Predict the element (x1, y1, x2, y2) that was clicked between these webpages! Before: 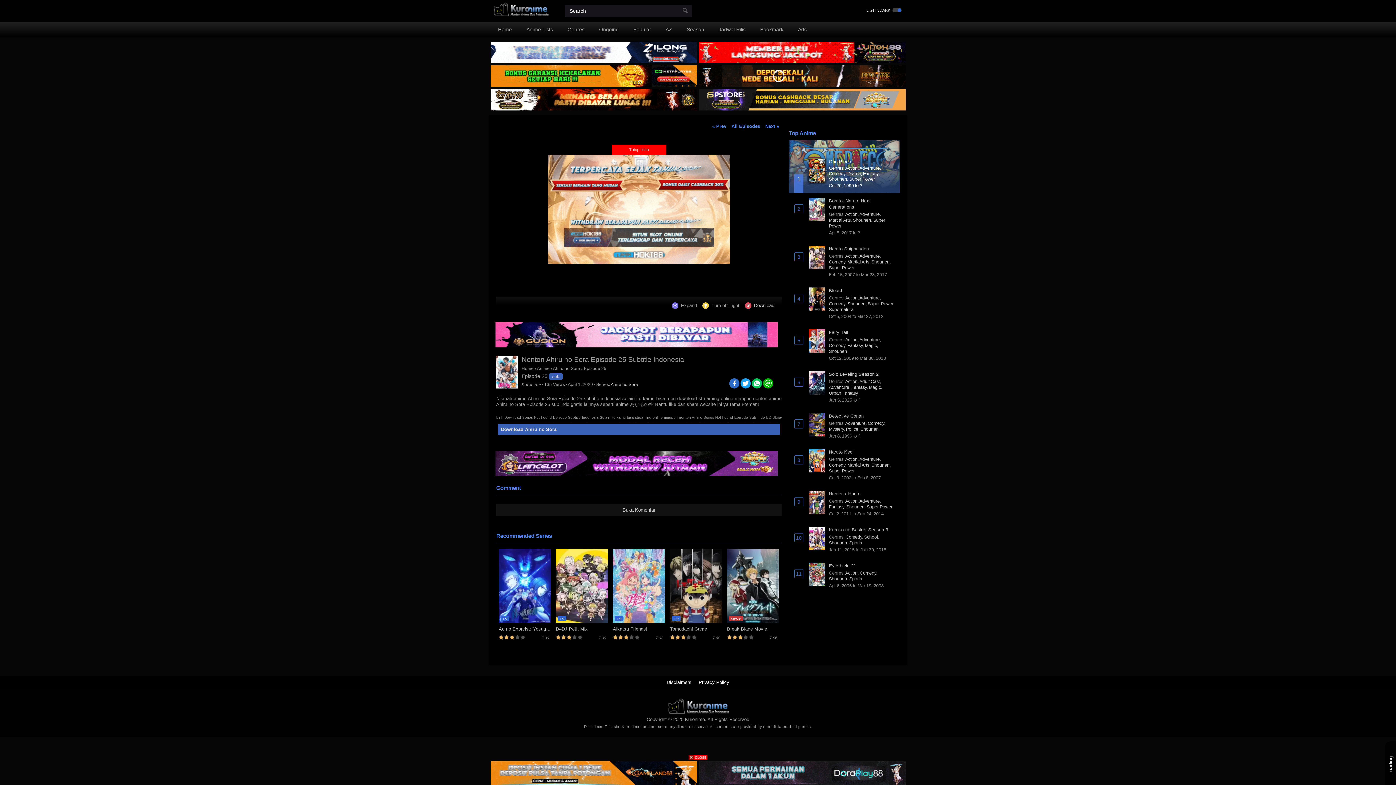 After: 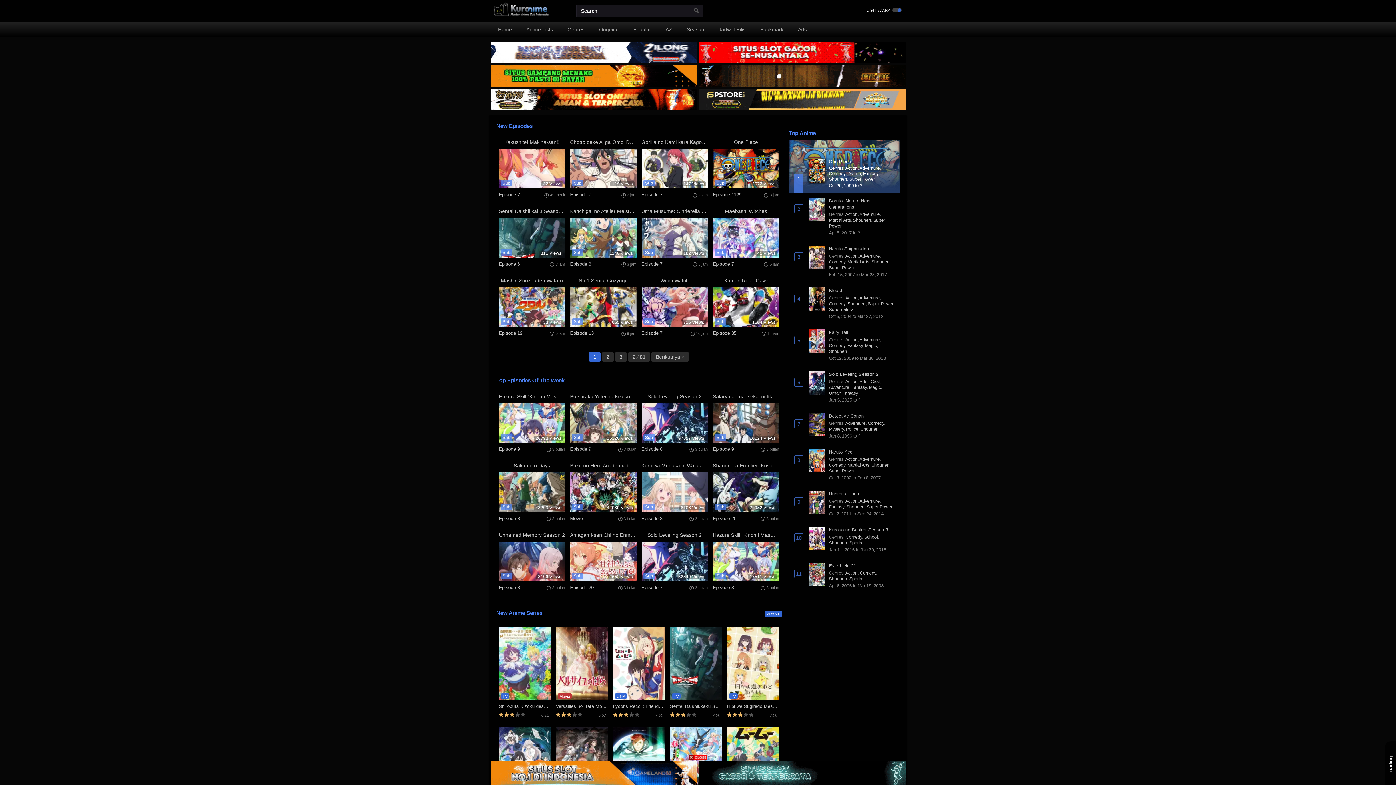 Action: label: Home bbox: (494, 21, 515, 37)